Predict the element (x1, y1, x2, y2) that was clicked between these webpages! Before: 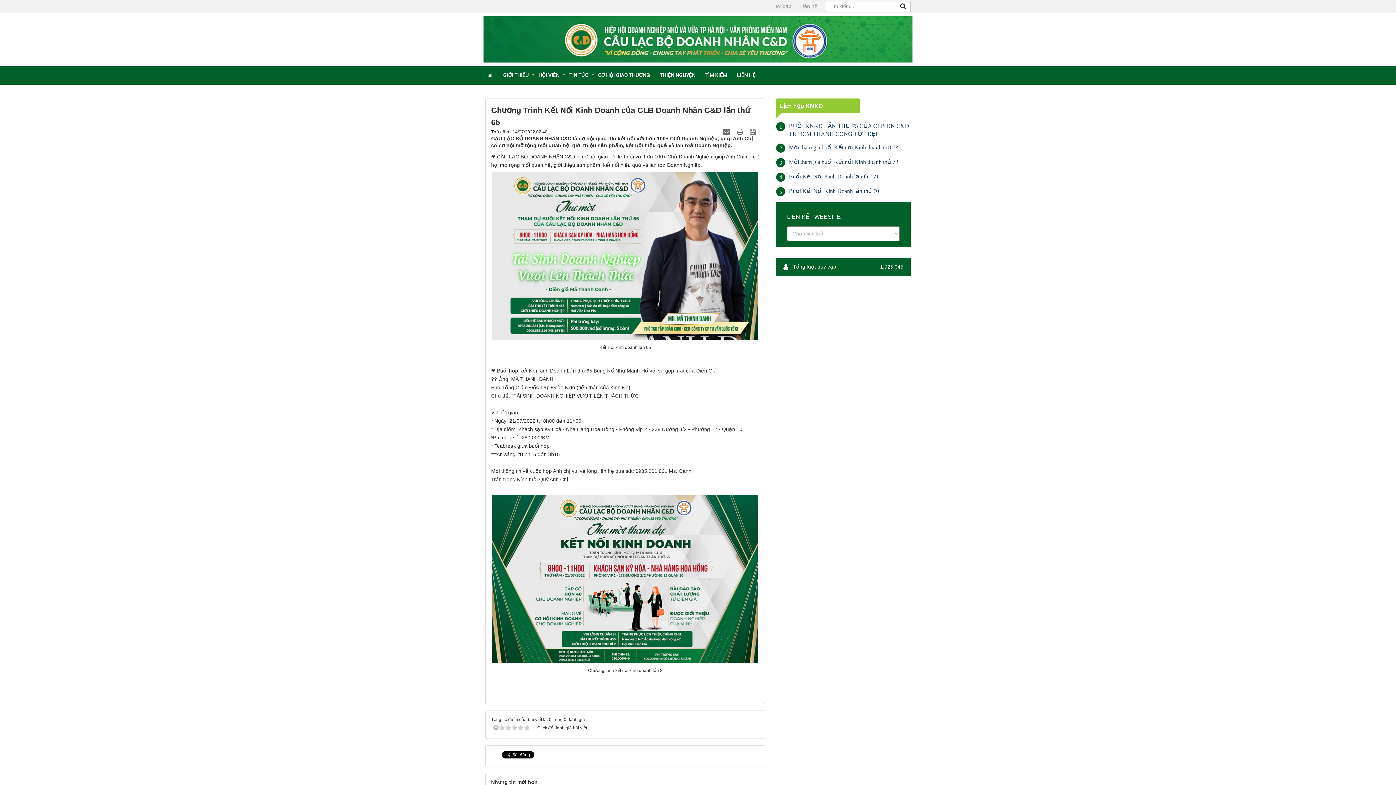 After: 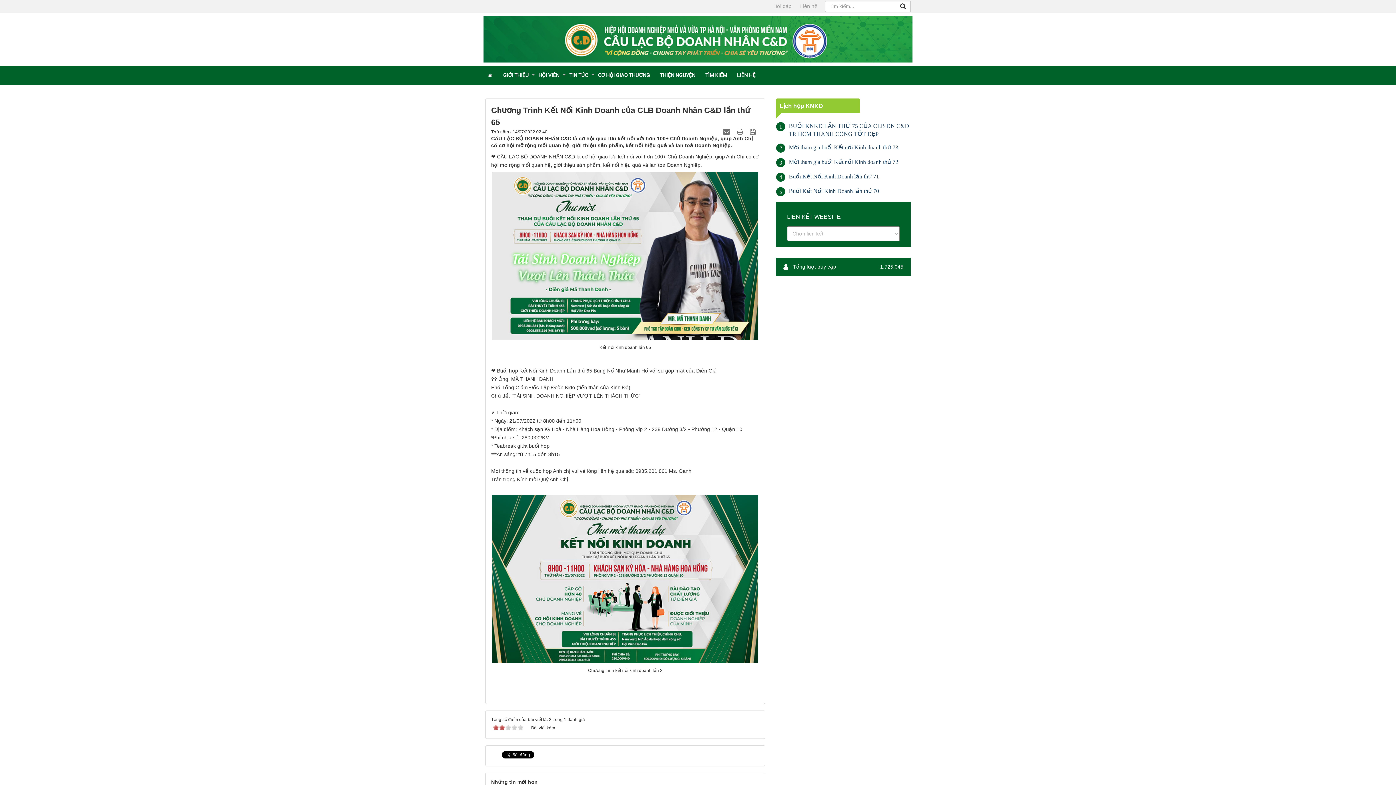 Action: bbox: (505, 724, 511, 730) label: 2